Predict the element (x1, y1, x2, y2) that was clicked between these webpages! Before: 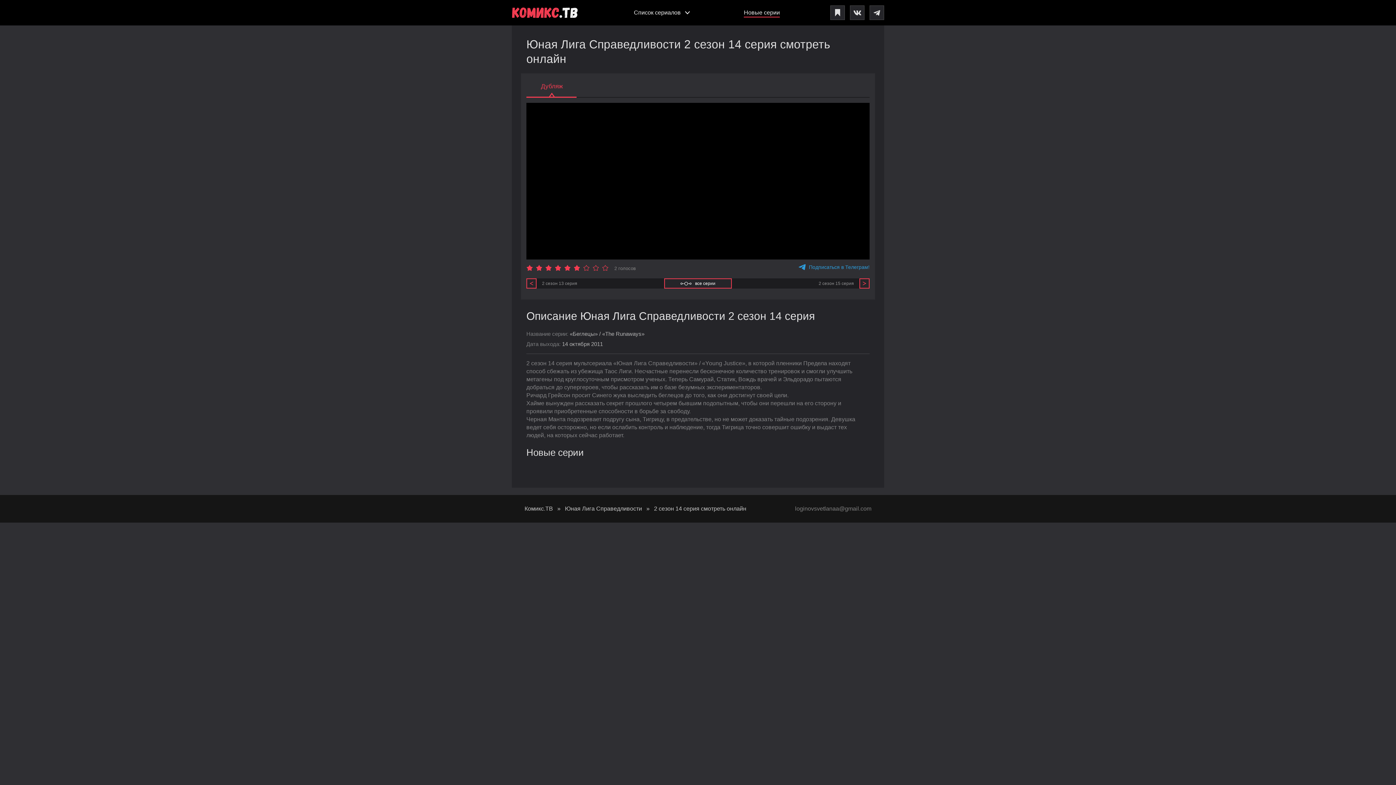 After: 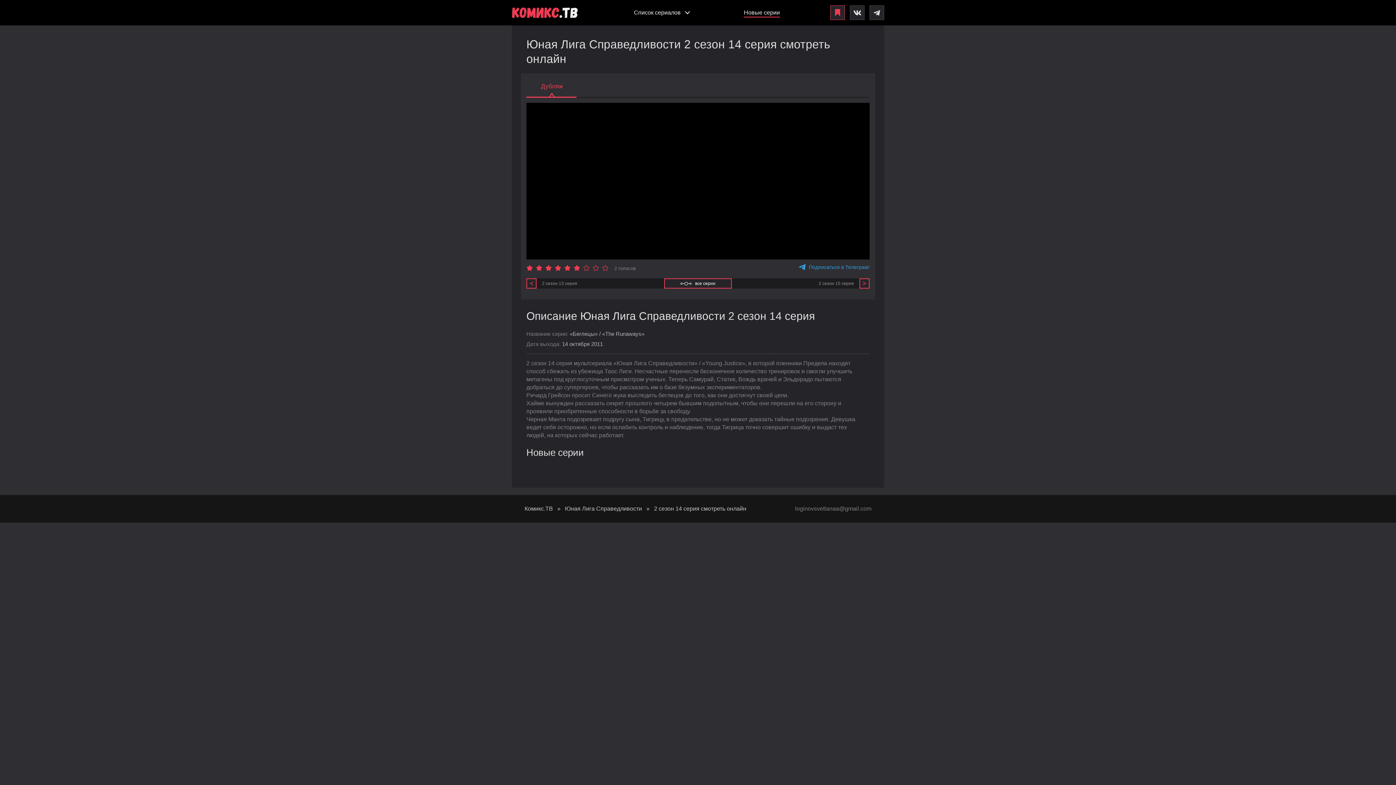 Action: bbox: (830, 5, 845, 20)